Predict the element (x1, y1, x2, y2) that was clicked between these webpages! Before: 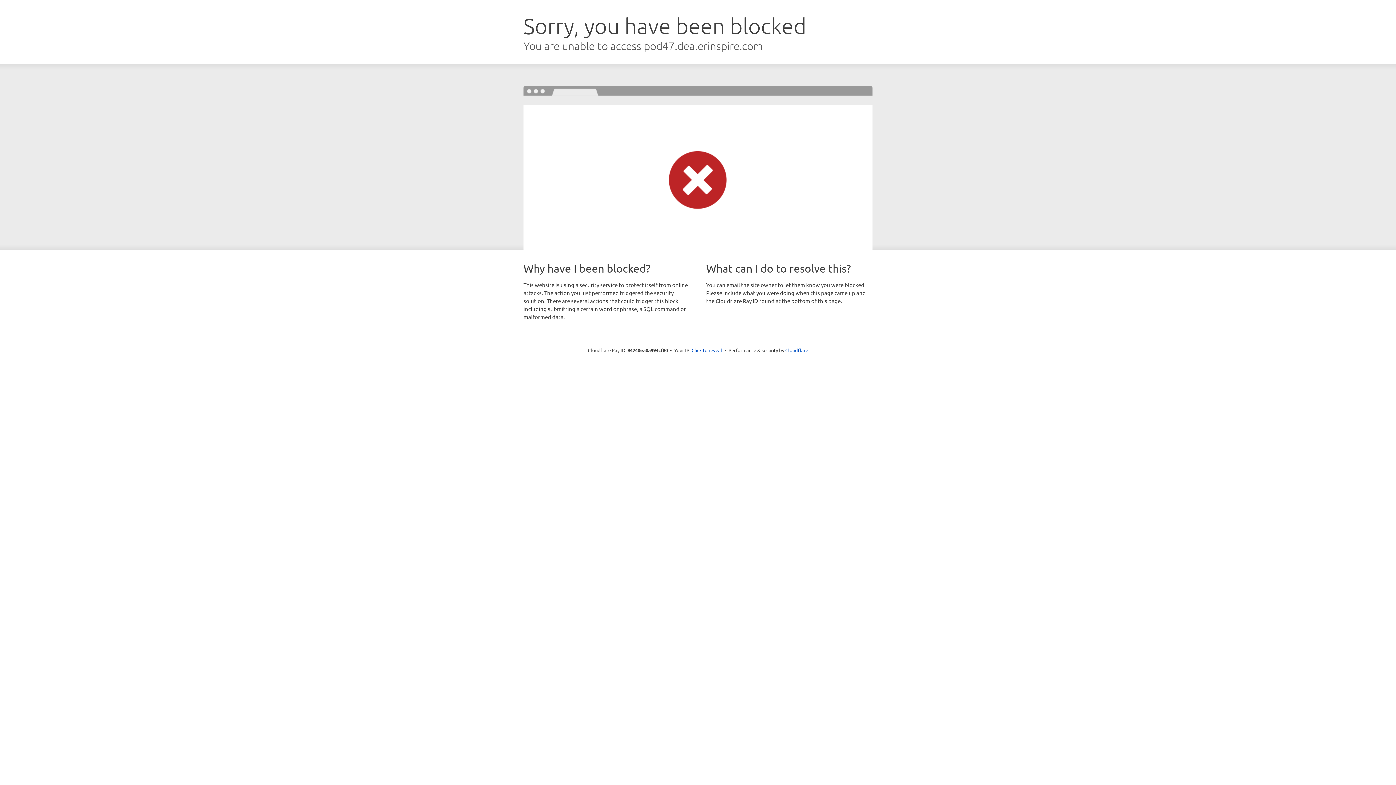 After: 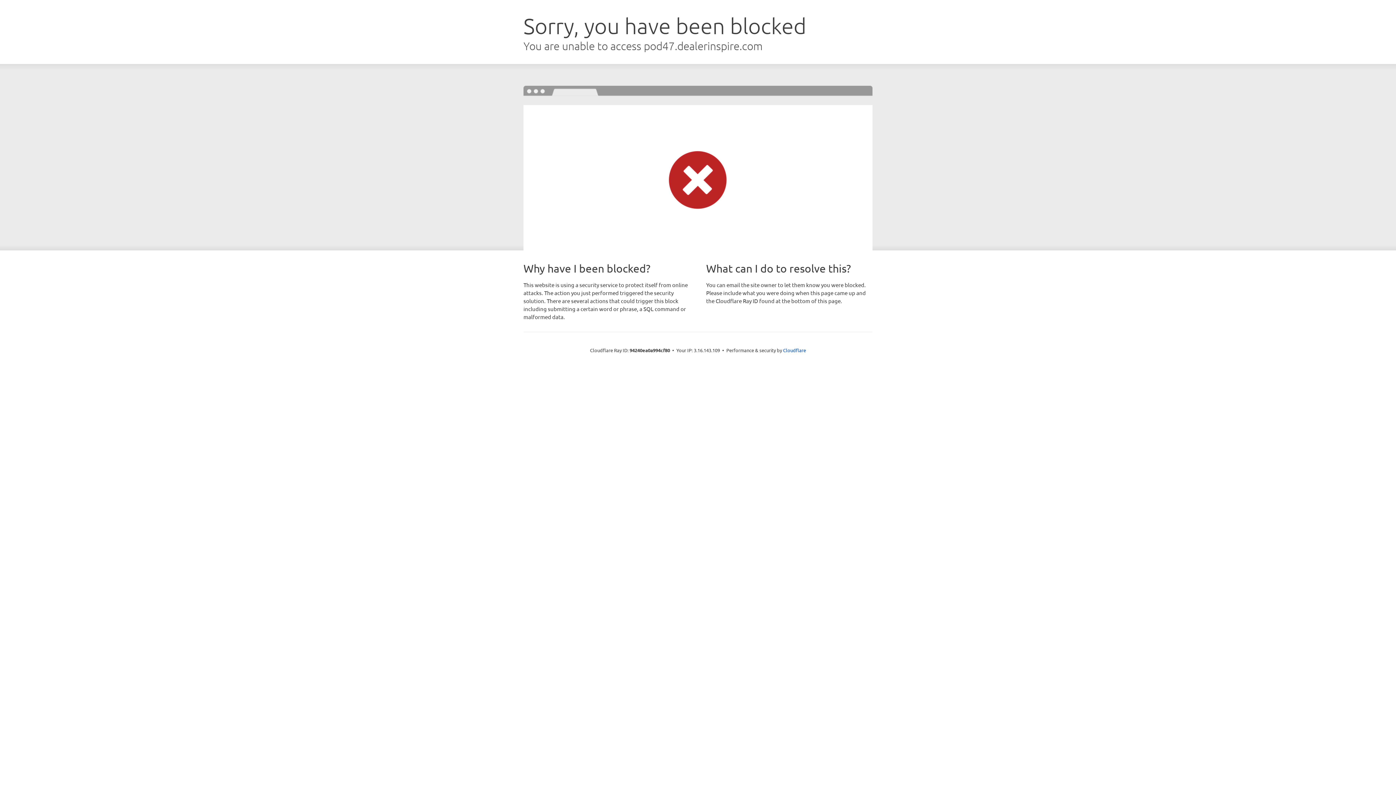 Action: bbox: (691, 346, 722, 353) label: Click to reveal